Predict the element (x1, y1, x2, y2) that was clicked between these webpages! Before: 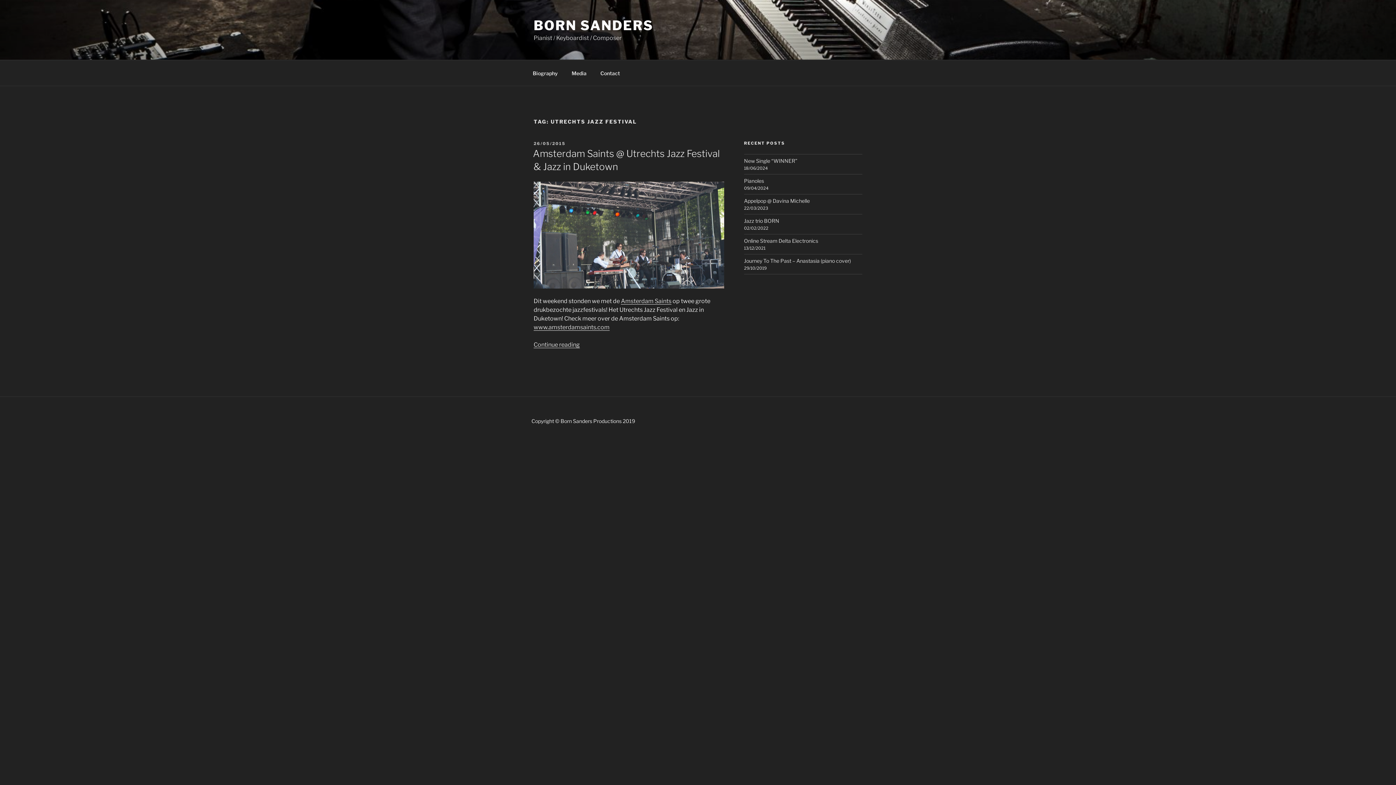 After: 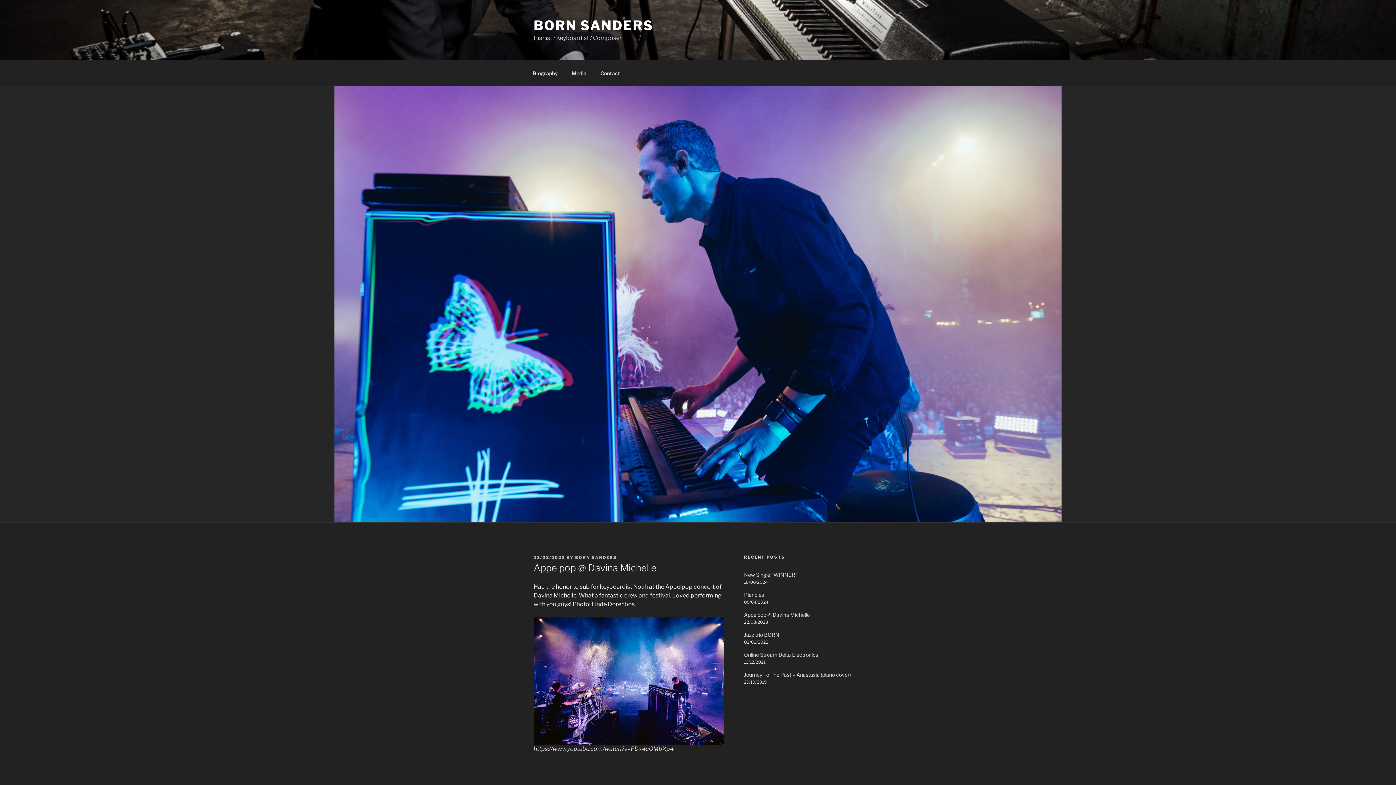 Action: bbox: (744, 197, 810, 203) label: Appelpop @ Davina Michelle